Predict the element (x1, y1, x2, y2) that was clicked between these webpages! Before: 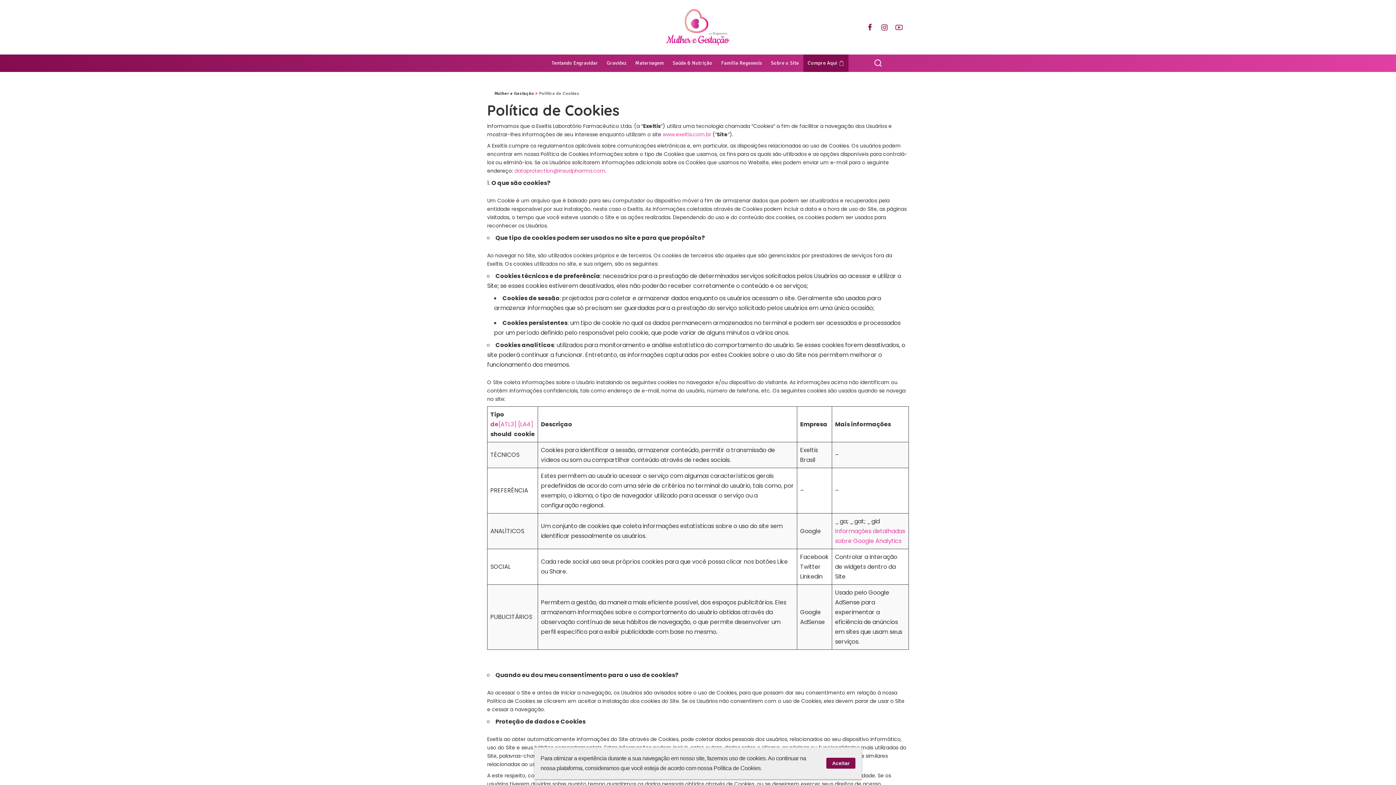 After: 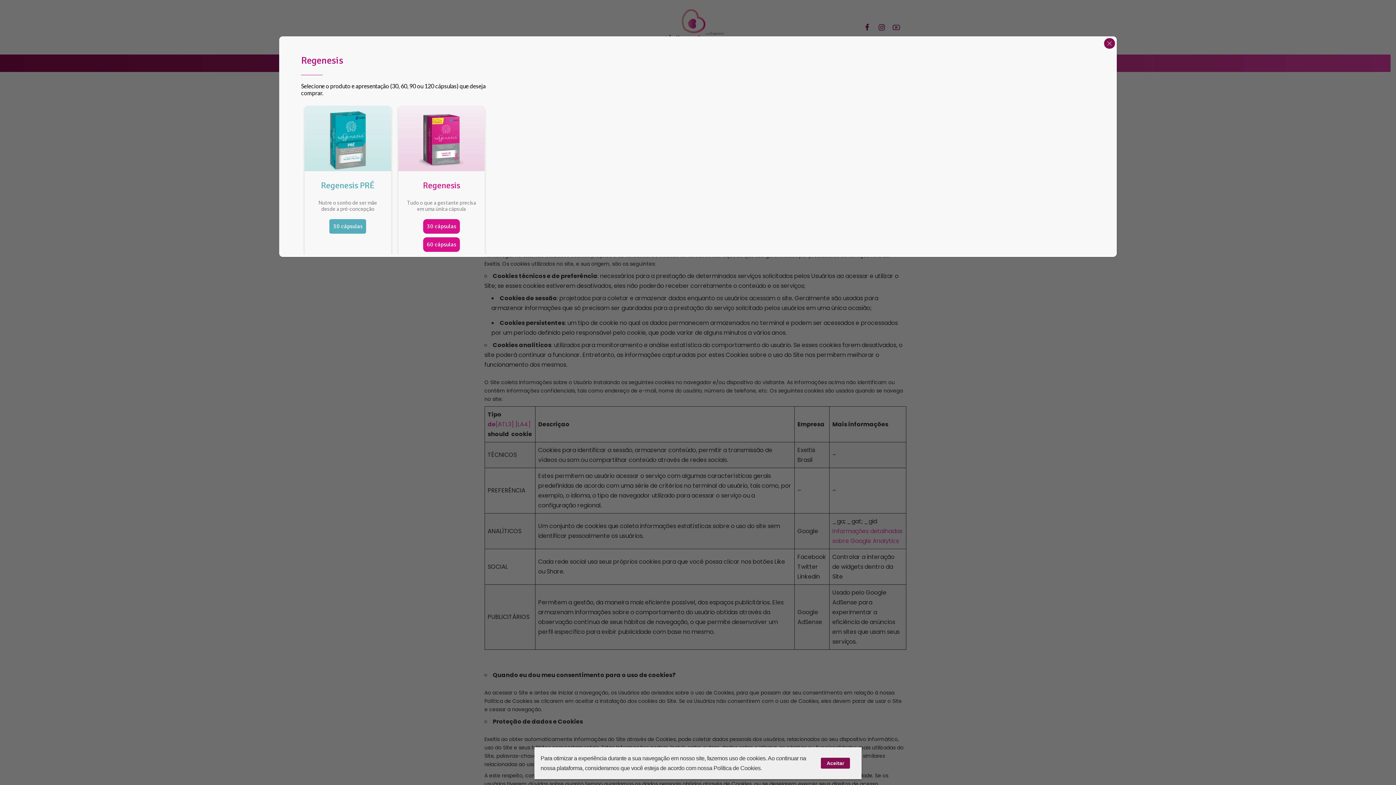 Action: bbox: (803, 54, 848, 72) label: Compre Aqui